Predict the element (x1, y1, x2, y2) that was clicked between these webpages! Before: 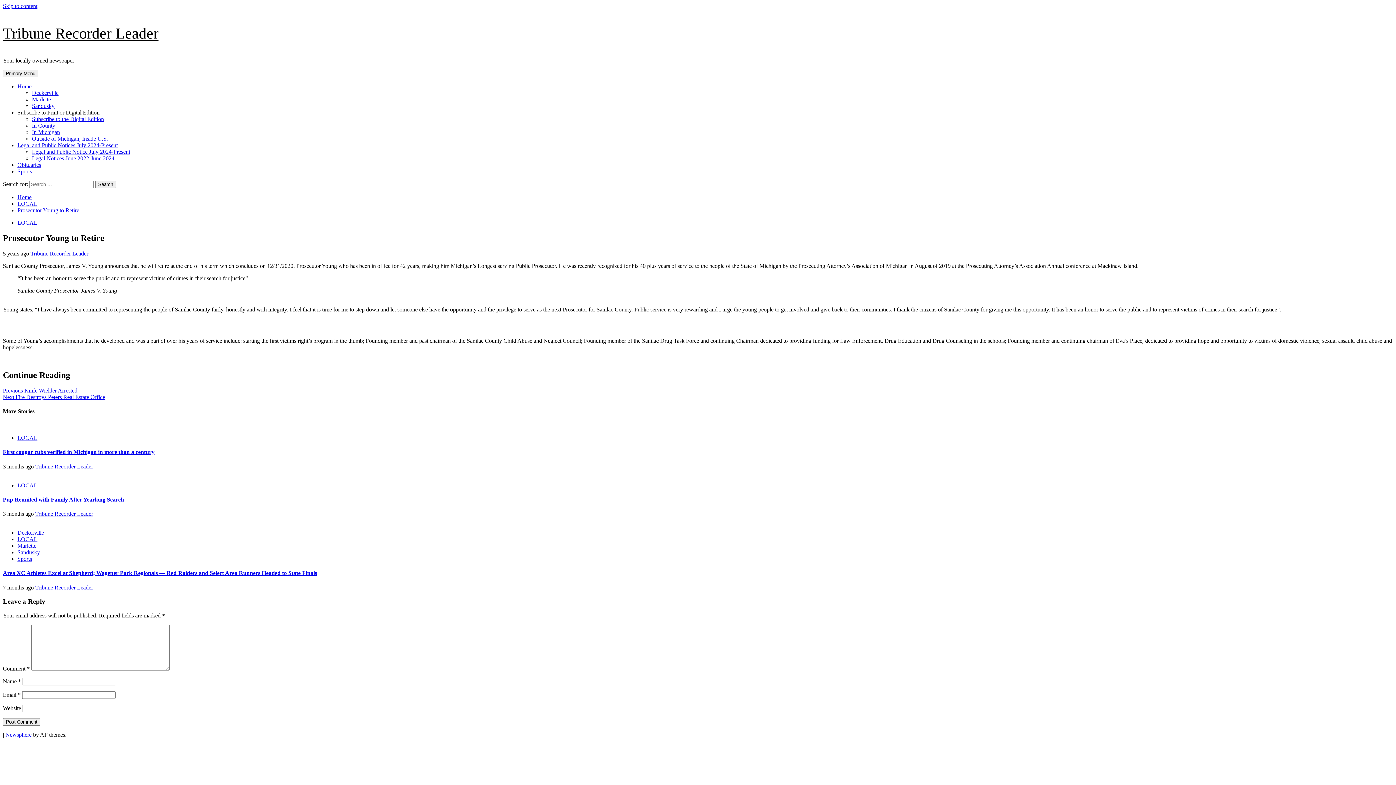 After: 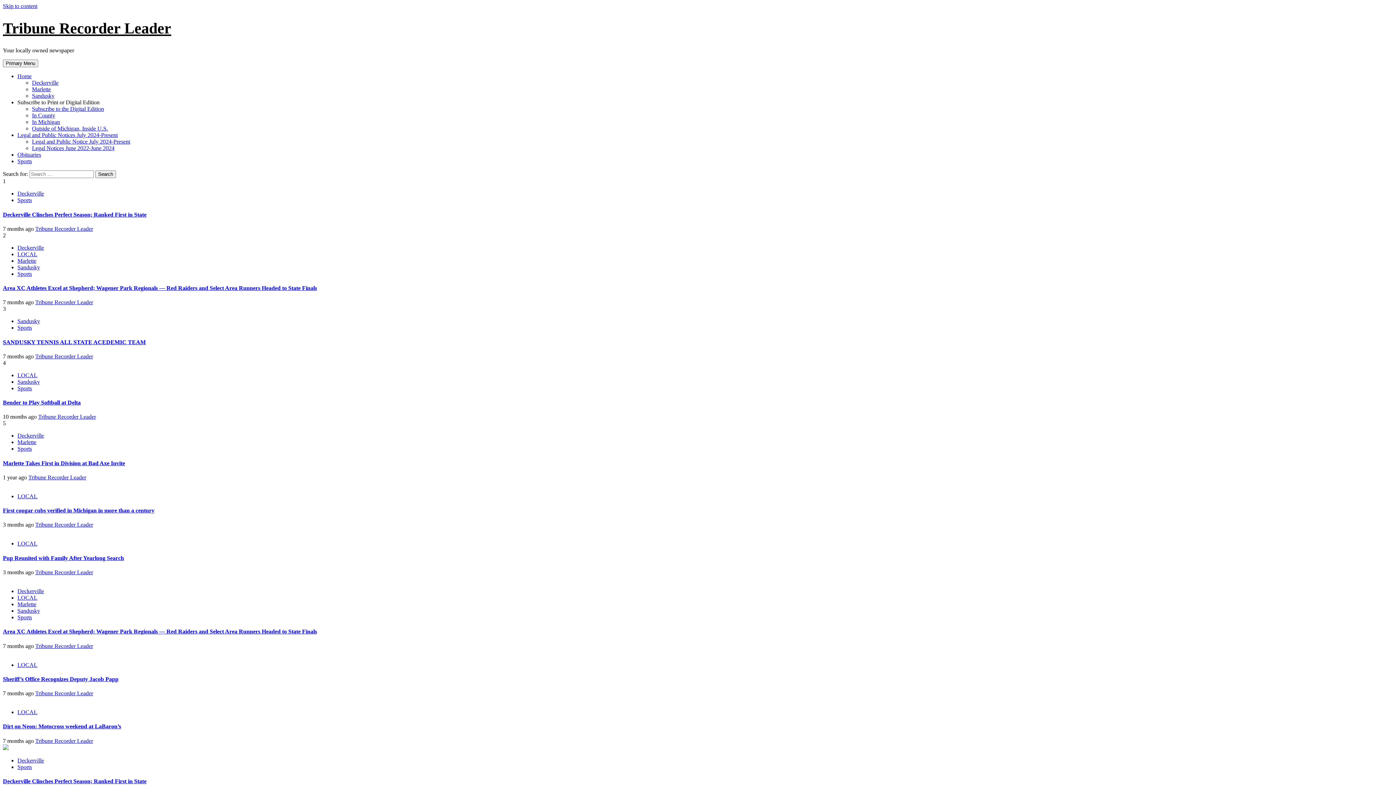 Action: bbox: (17, 83, 31, 89) label: Home